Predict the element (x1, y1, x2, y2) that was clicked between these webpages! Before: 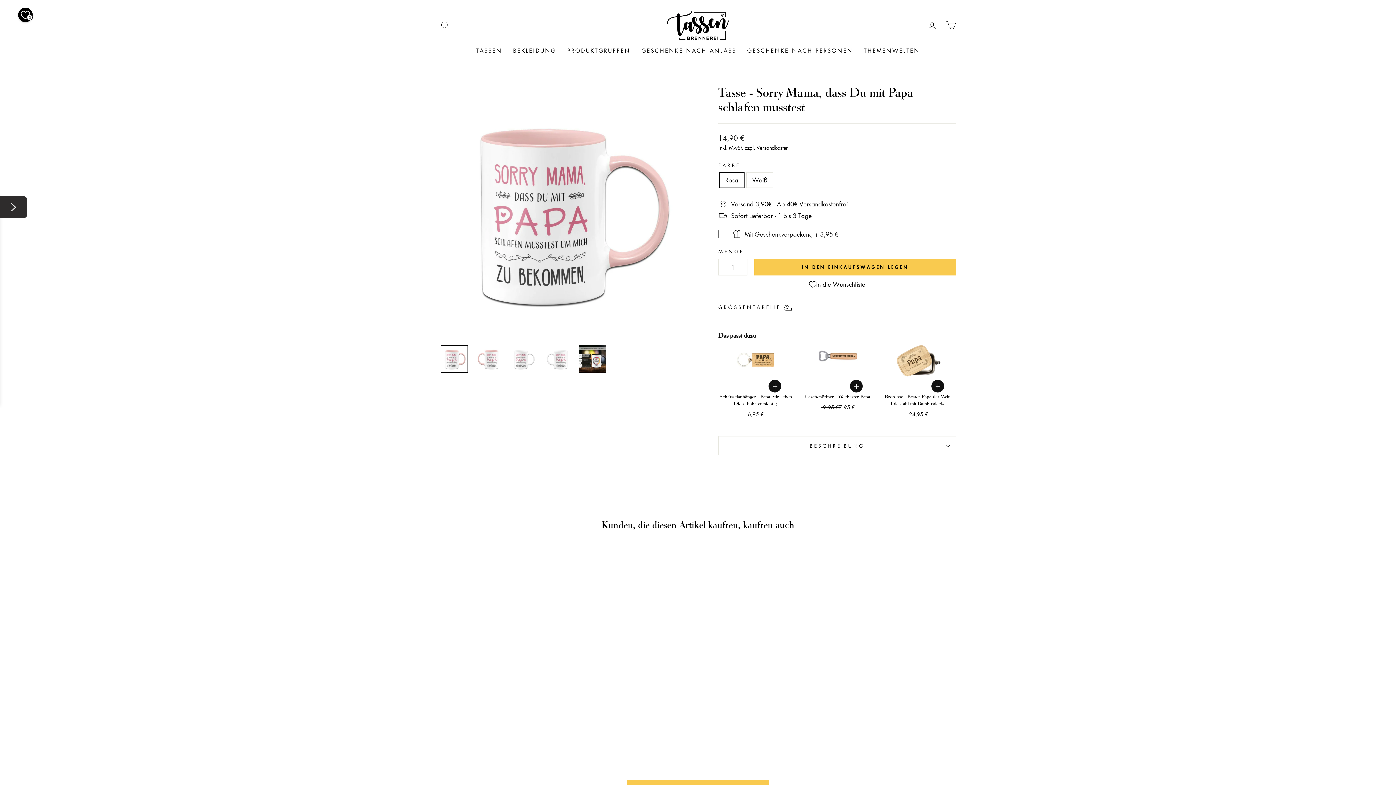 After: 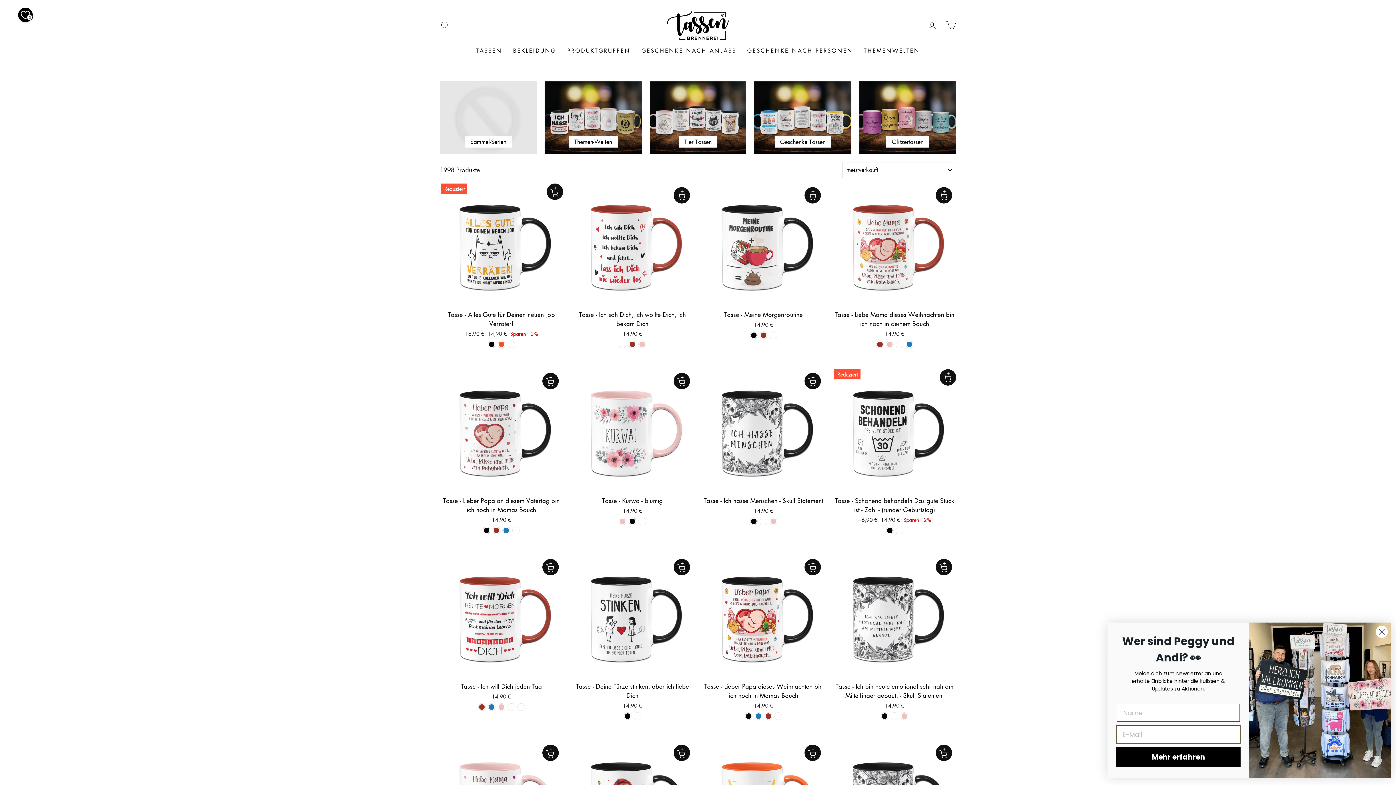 Action: bbox: (470, 43, 507, 57) label: TASSEN